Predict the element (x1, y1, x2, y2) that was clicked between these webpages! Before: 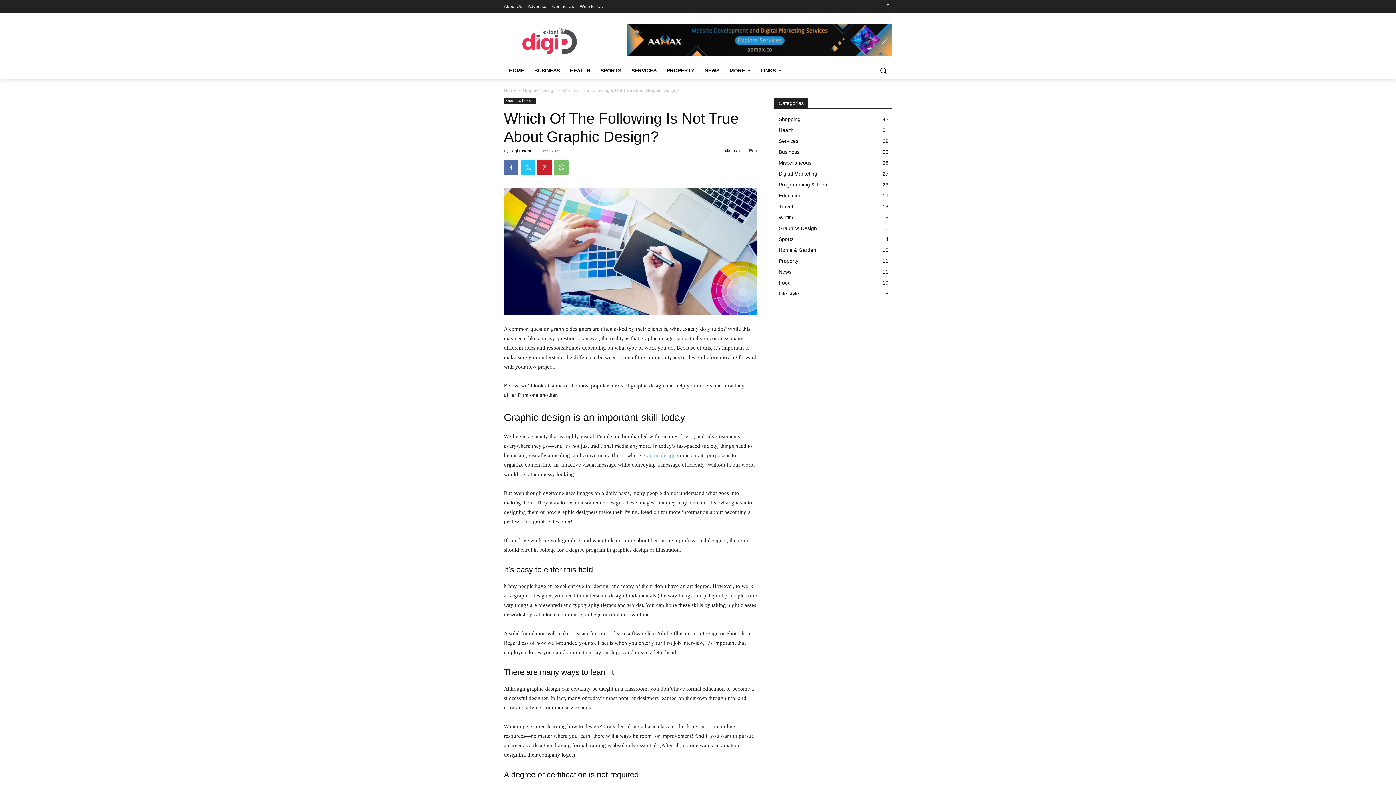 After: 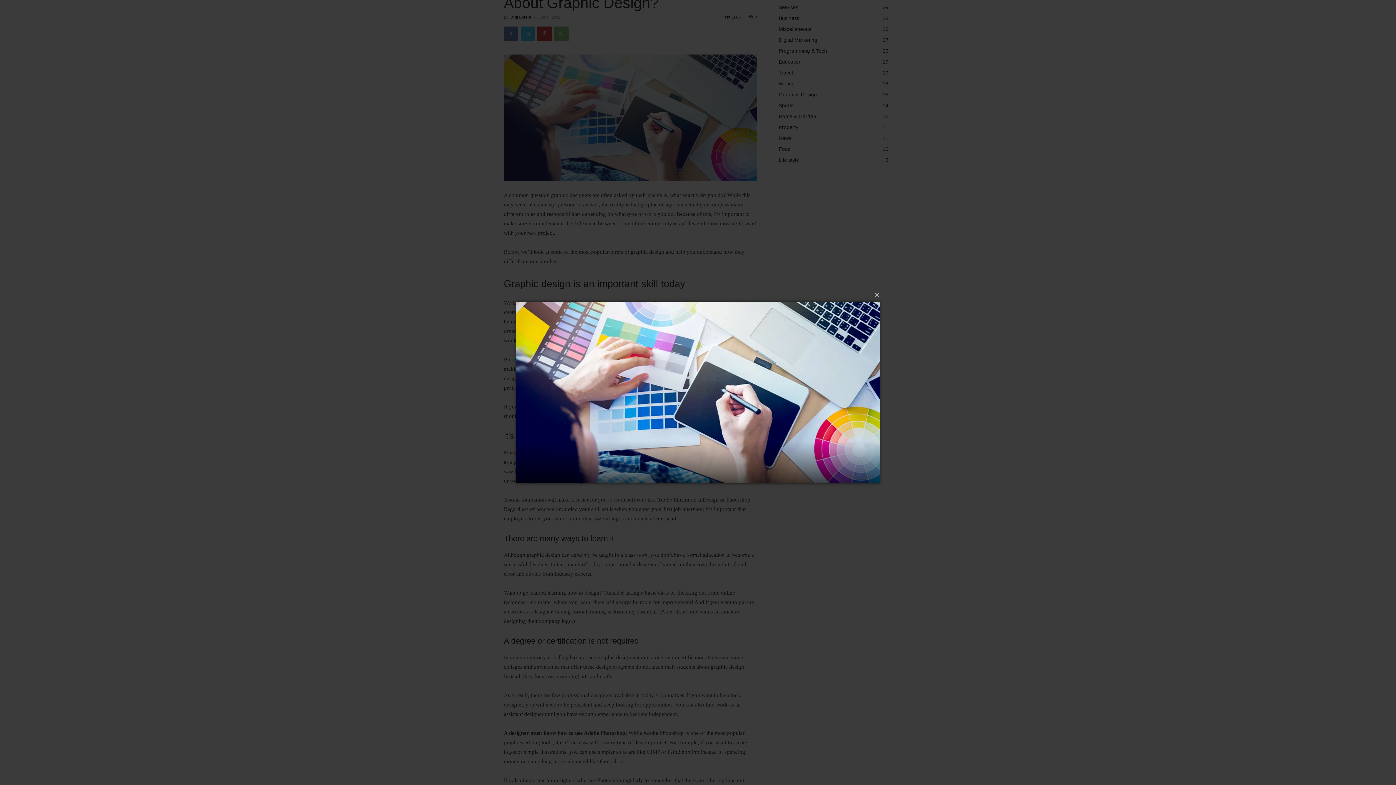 Action: bbox: (504, 188, 757, 314)